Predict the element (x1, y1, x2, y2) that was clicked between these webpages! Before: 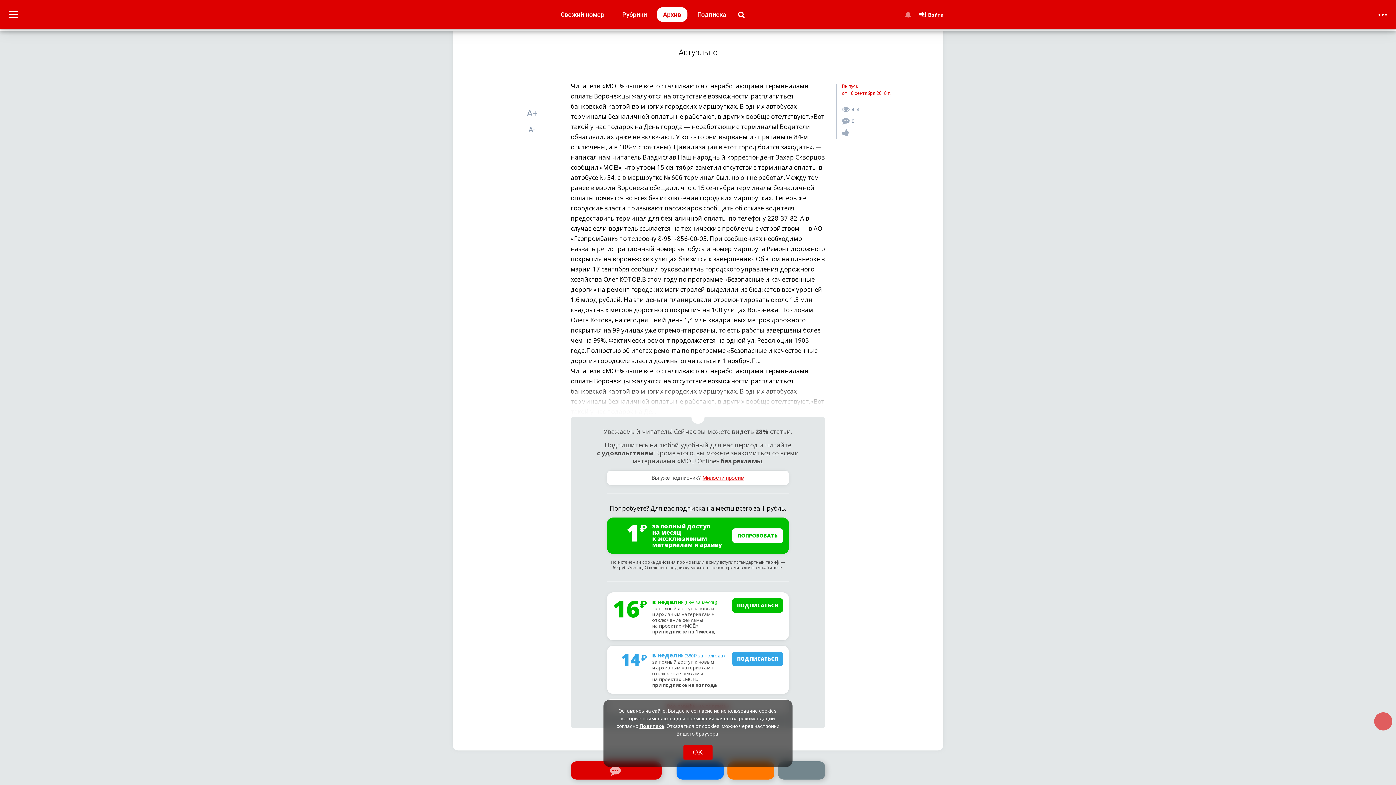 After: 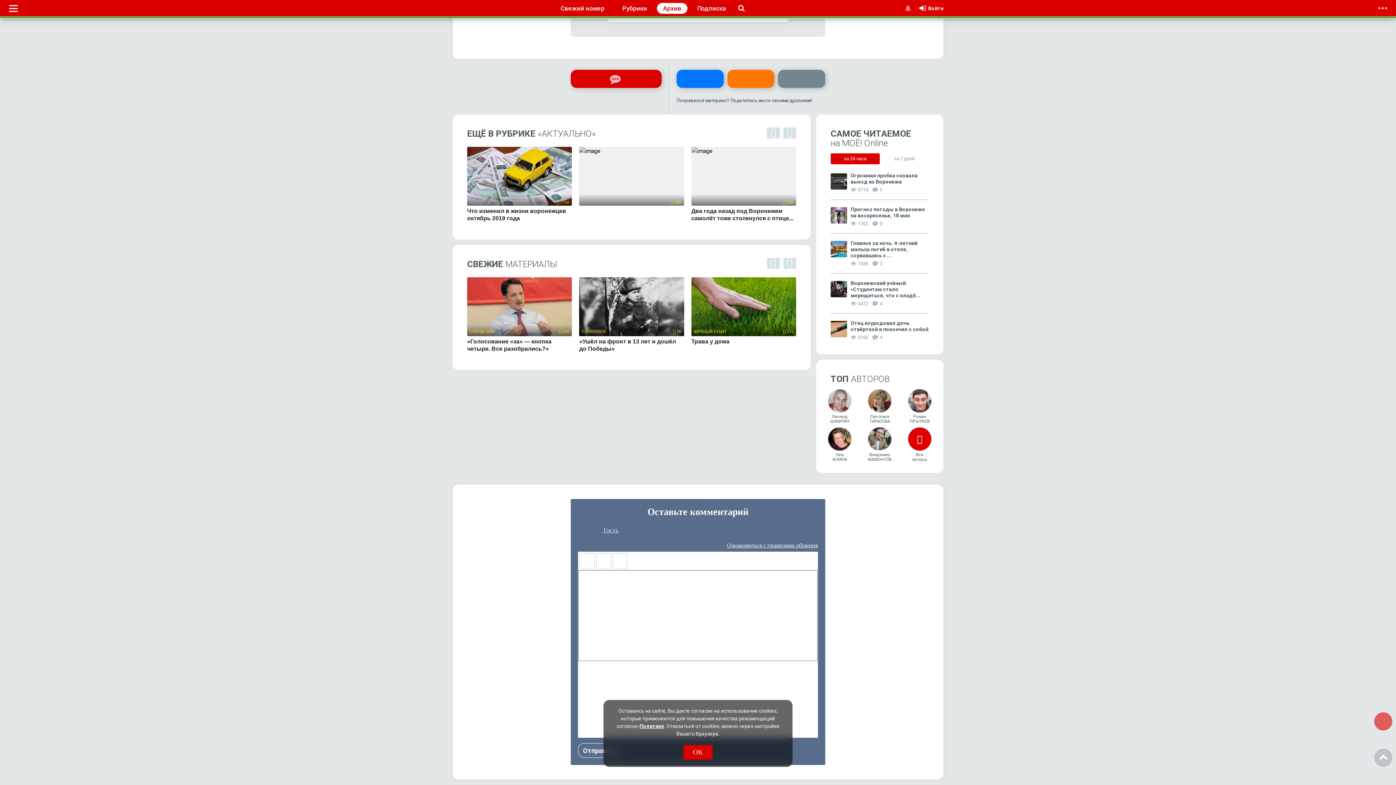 Action: label:  КОММЕНТИРОВАТЬ bbox: (570, 761, 661, 780)